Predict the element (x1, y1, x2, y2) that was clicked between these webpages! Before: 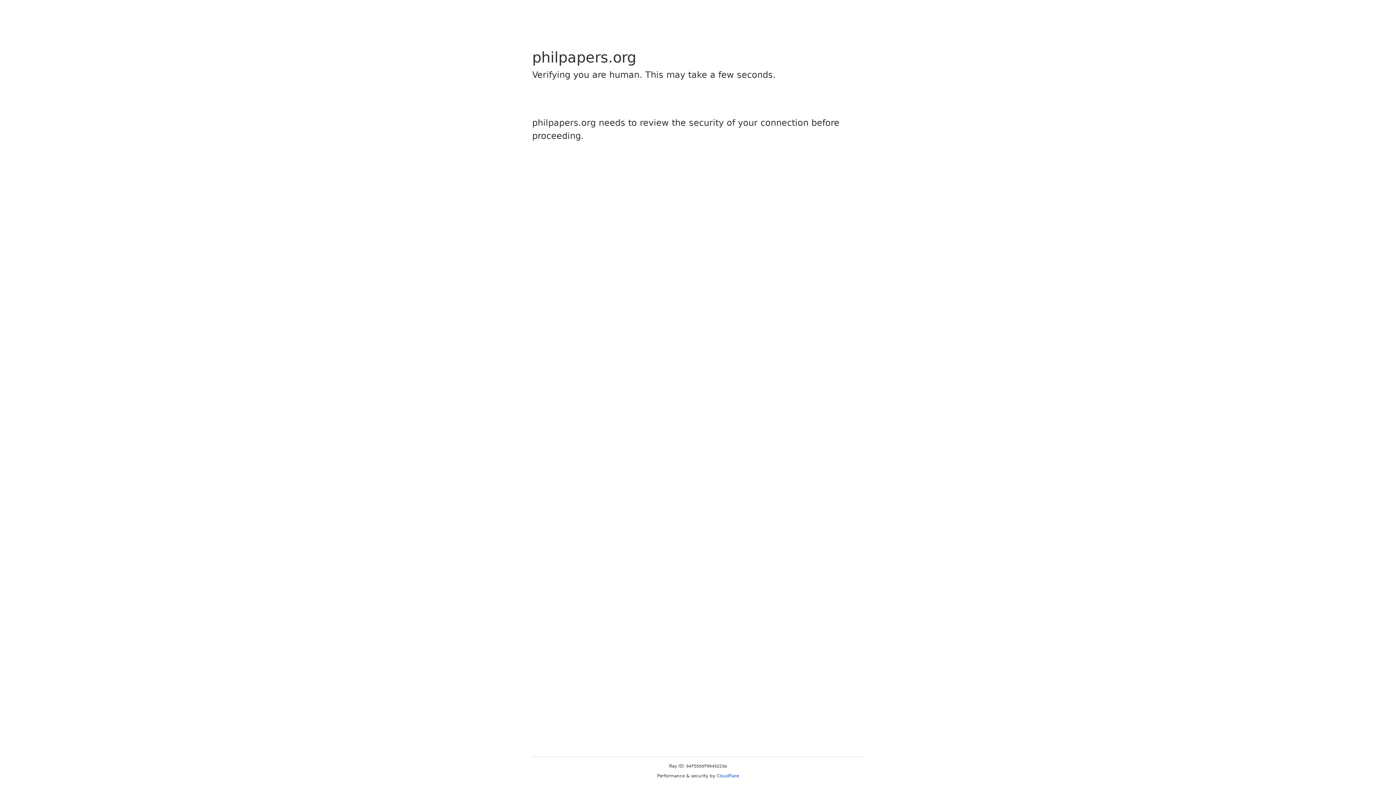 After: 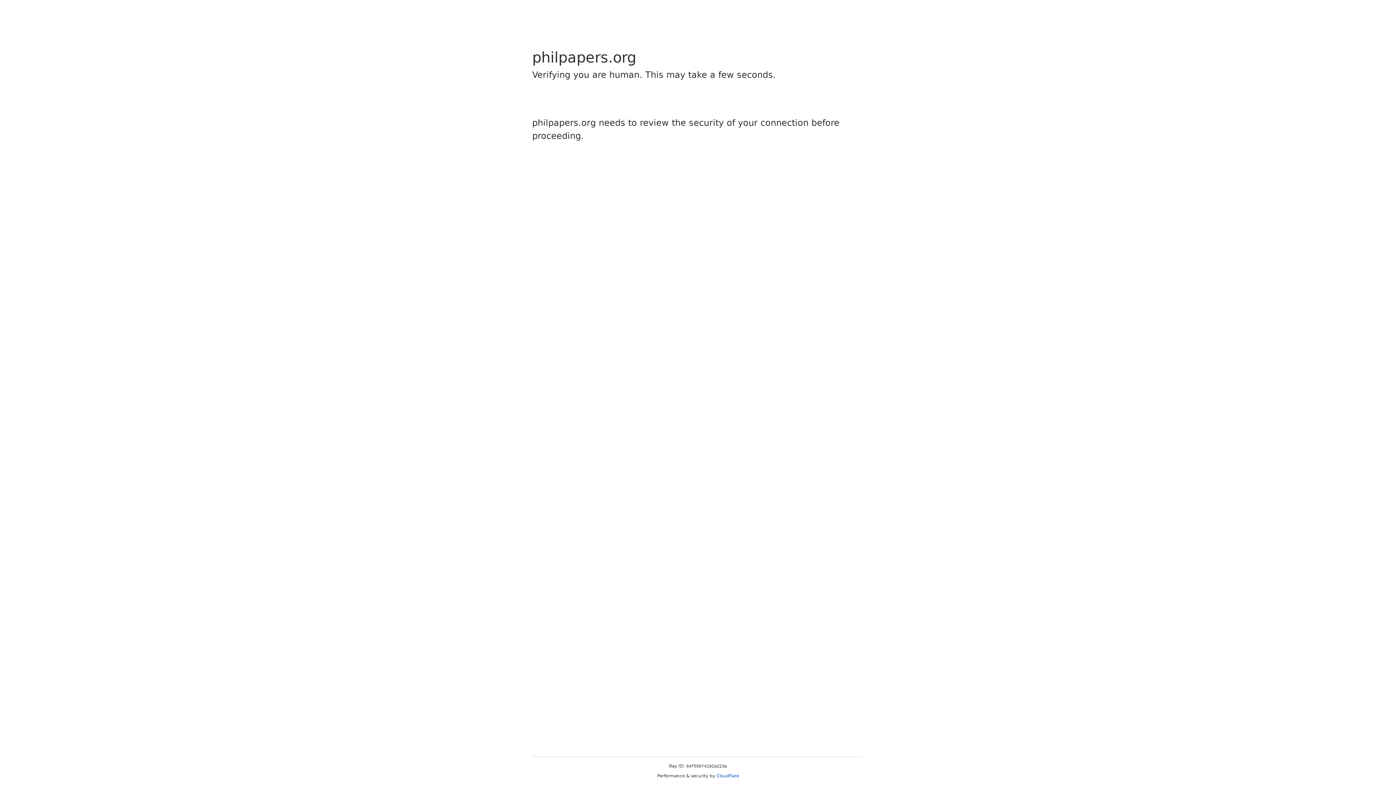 Action: label: Cloudflare bbox: (716, 773, 739, 778)